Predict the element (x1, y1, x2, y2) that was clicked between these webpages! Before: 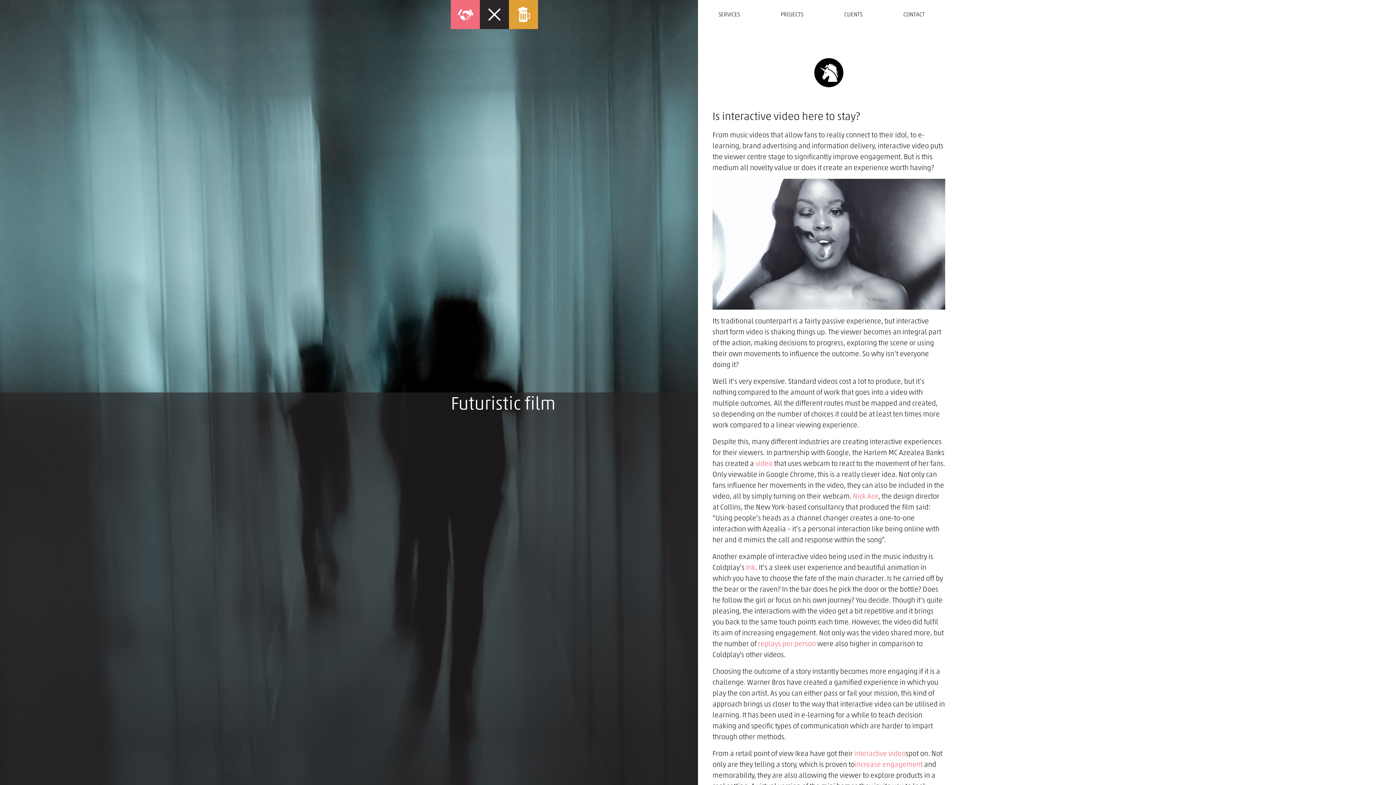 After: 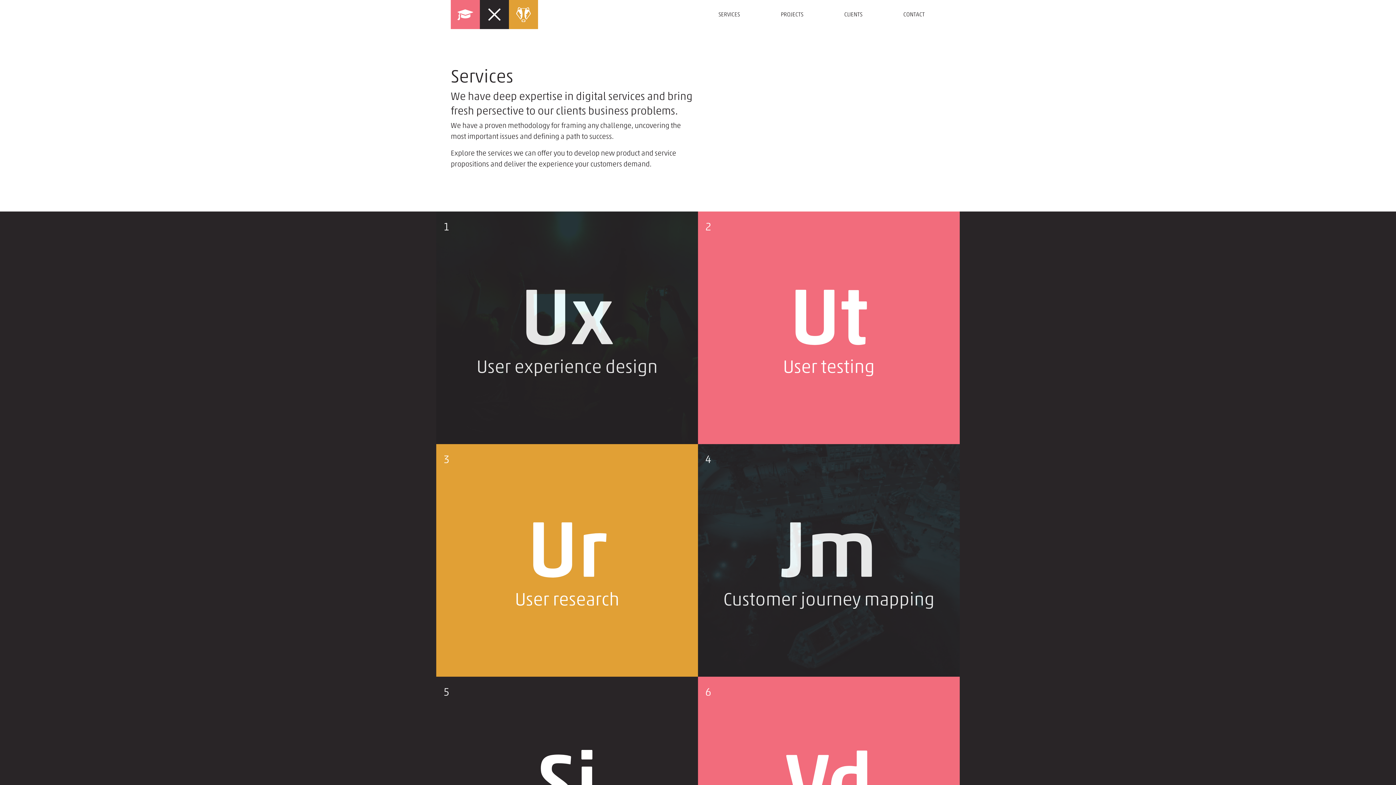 Action: label: SERVICES bbox: (718, 2, 740, 26)